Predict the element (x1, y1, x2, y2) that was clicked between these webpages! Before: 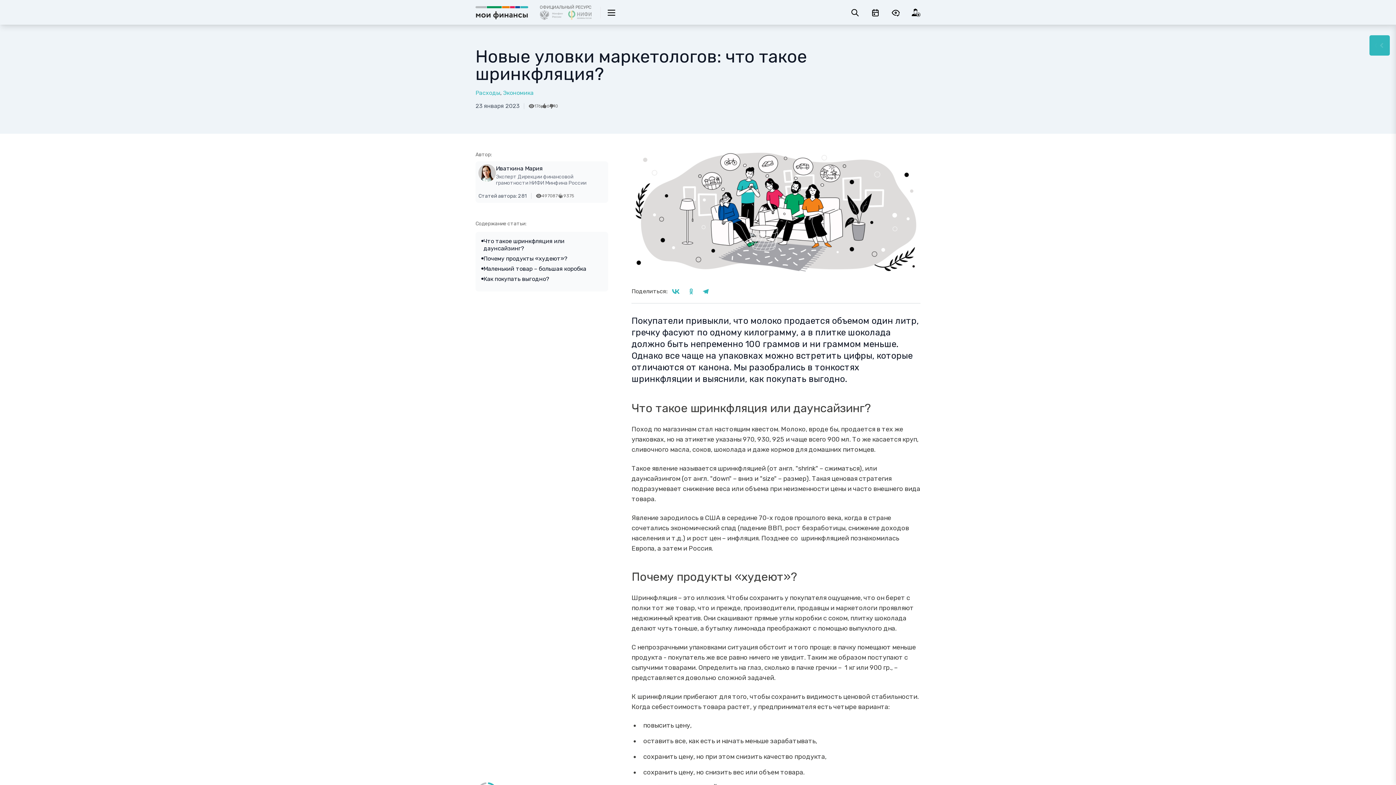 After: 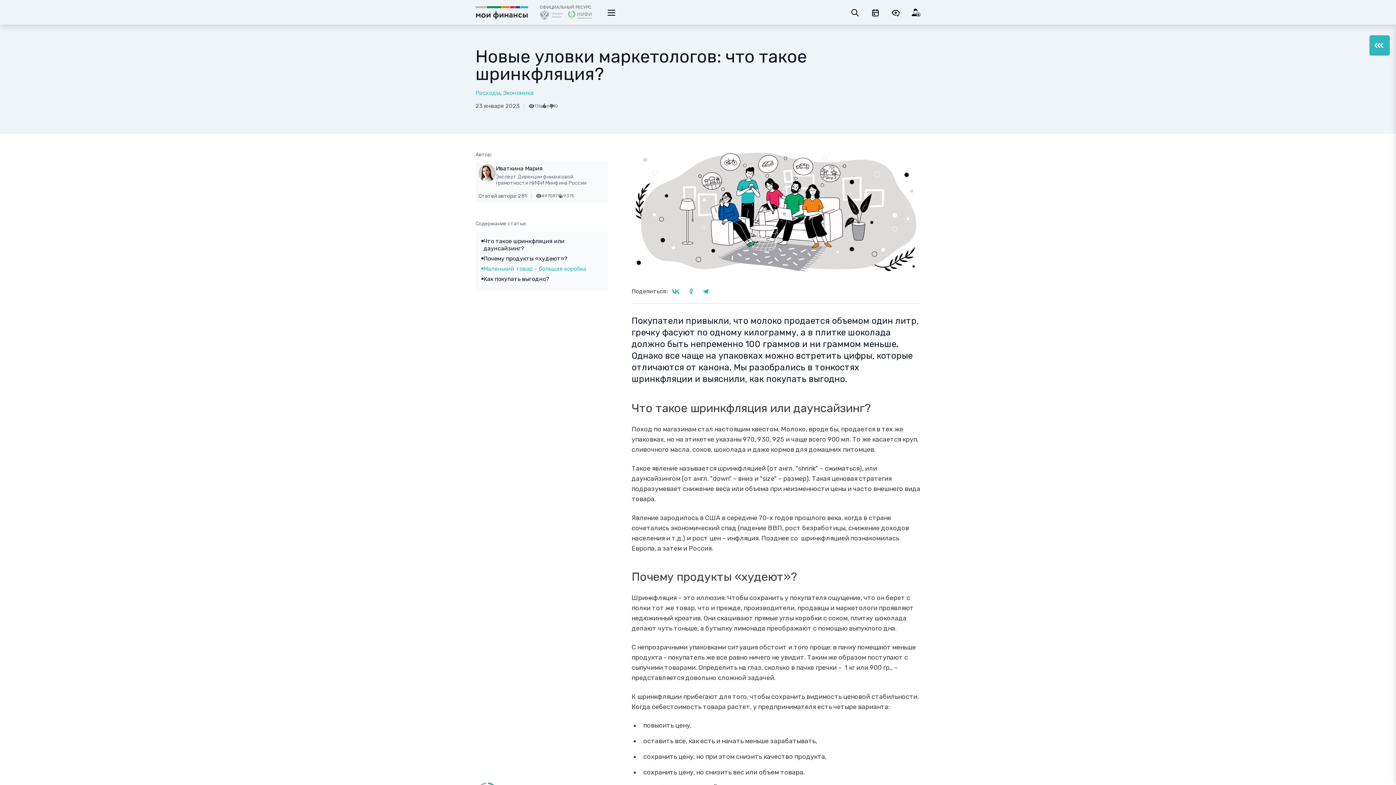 Action: label: Маленький товар – большая коробка bbox: (483, 265, 586, 272)